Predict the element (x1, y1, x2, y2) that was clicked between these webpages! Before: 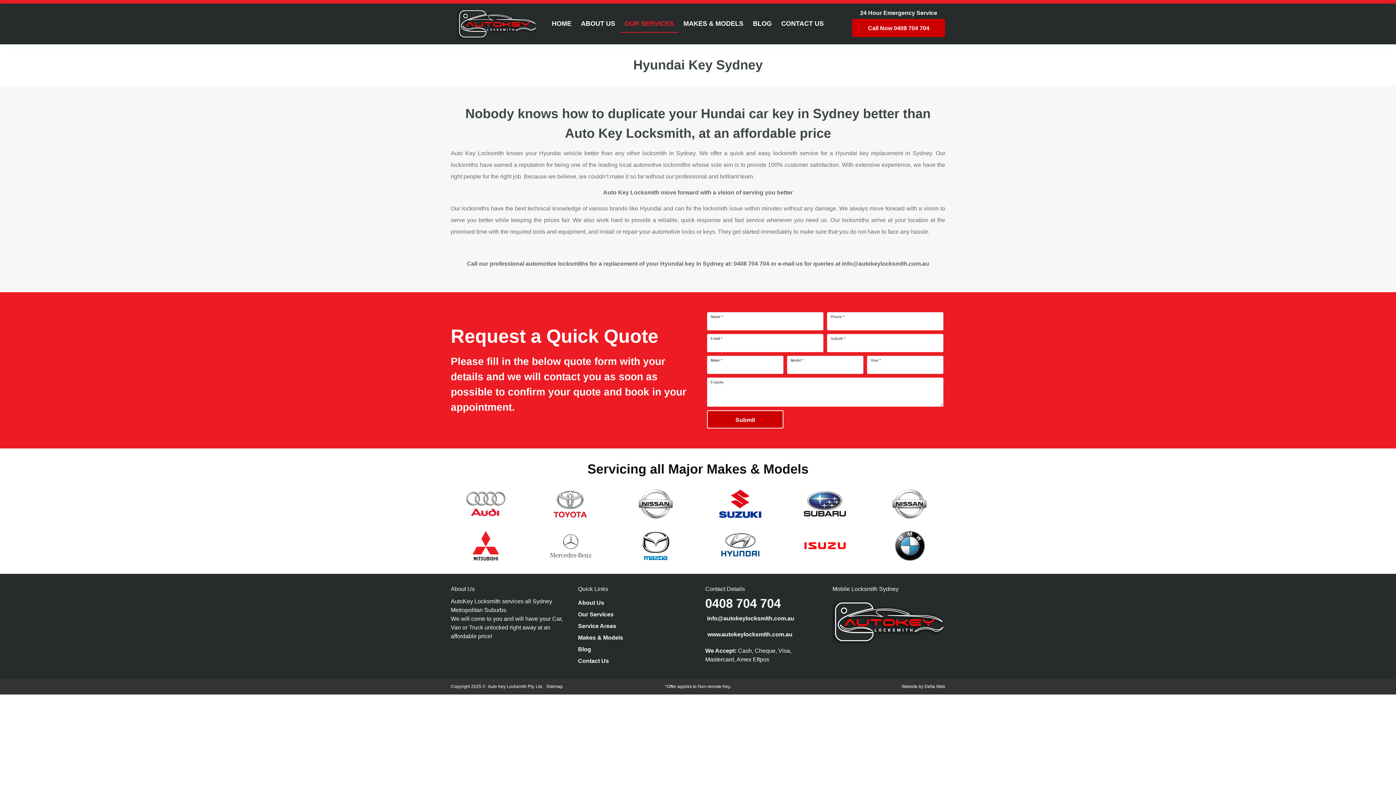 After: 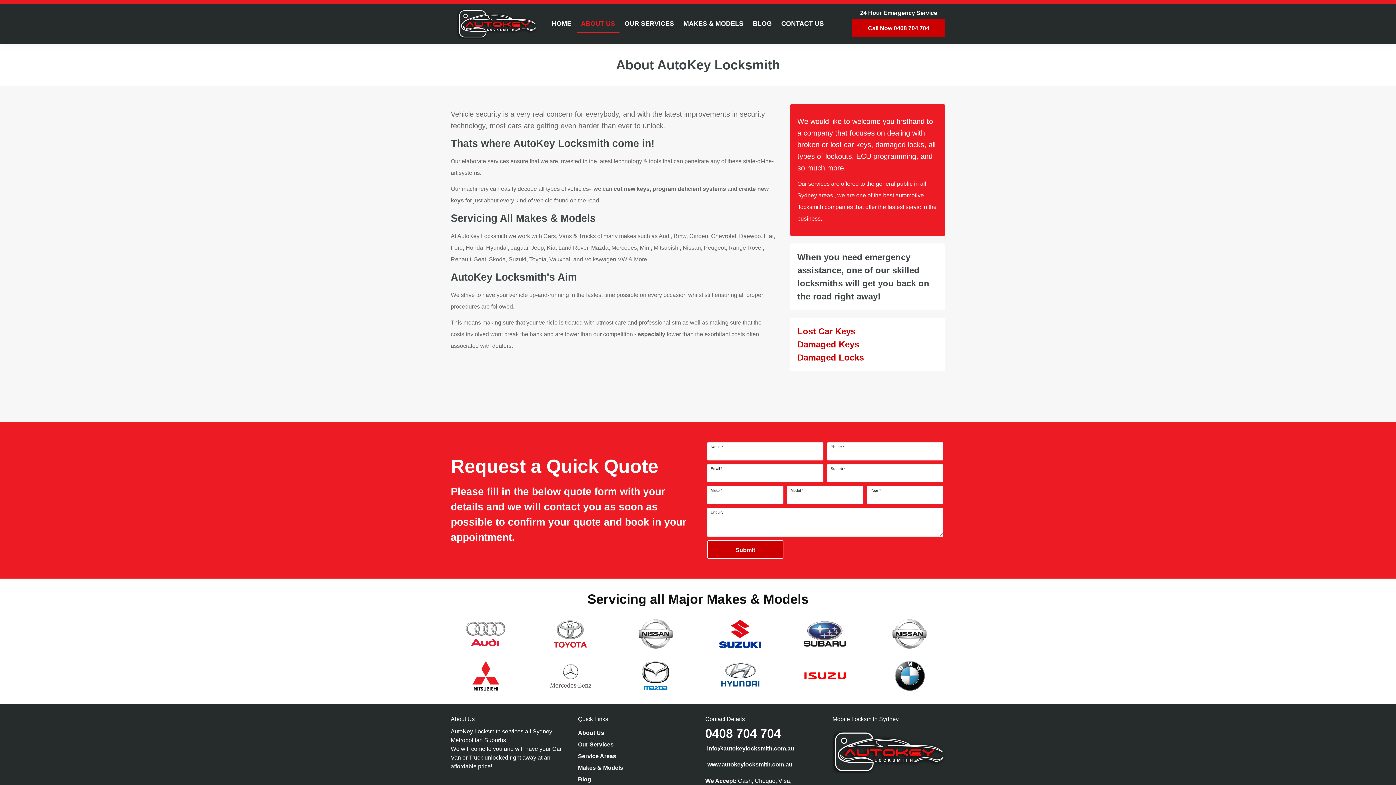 Action: label: About Us bbox: (578, 600, 604, 606)